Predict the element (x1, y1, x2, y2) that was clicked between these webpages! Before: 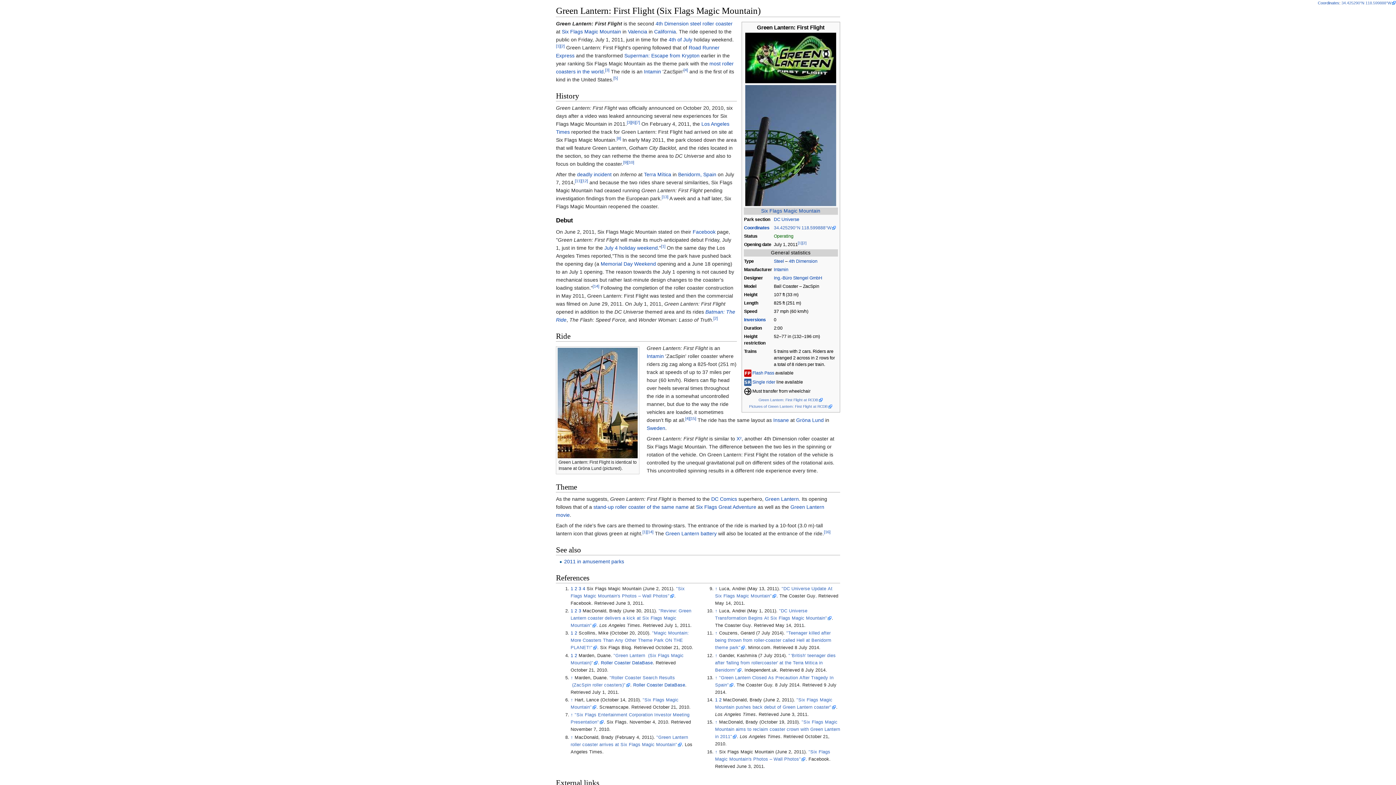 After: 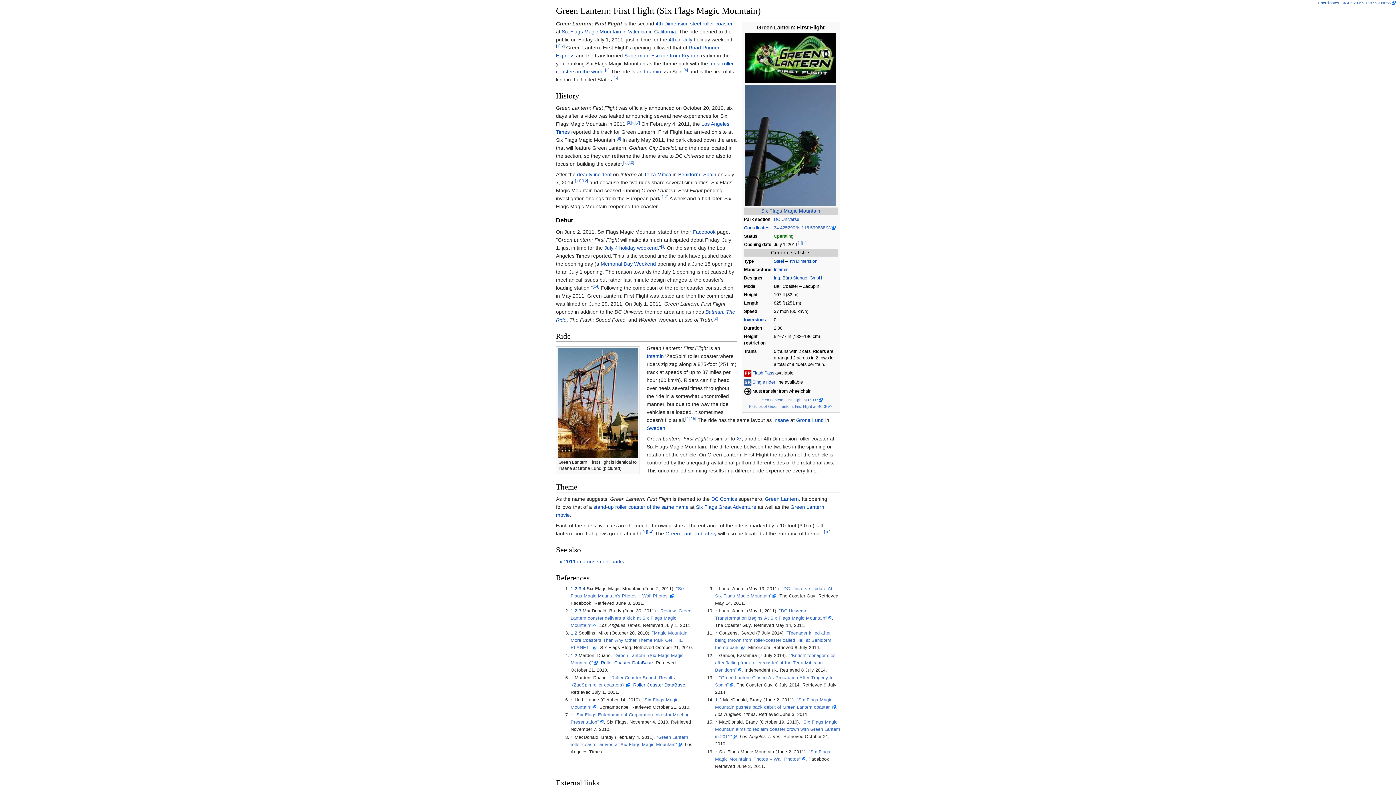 Action: label: 34.425290°N 118.599888°W bbox: (774, 225, 836, 230)